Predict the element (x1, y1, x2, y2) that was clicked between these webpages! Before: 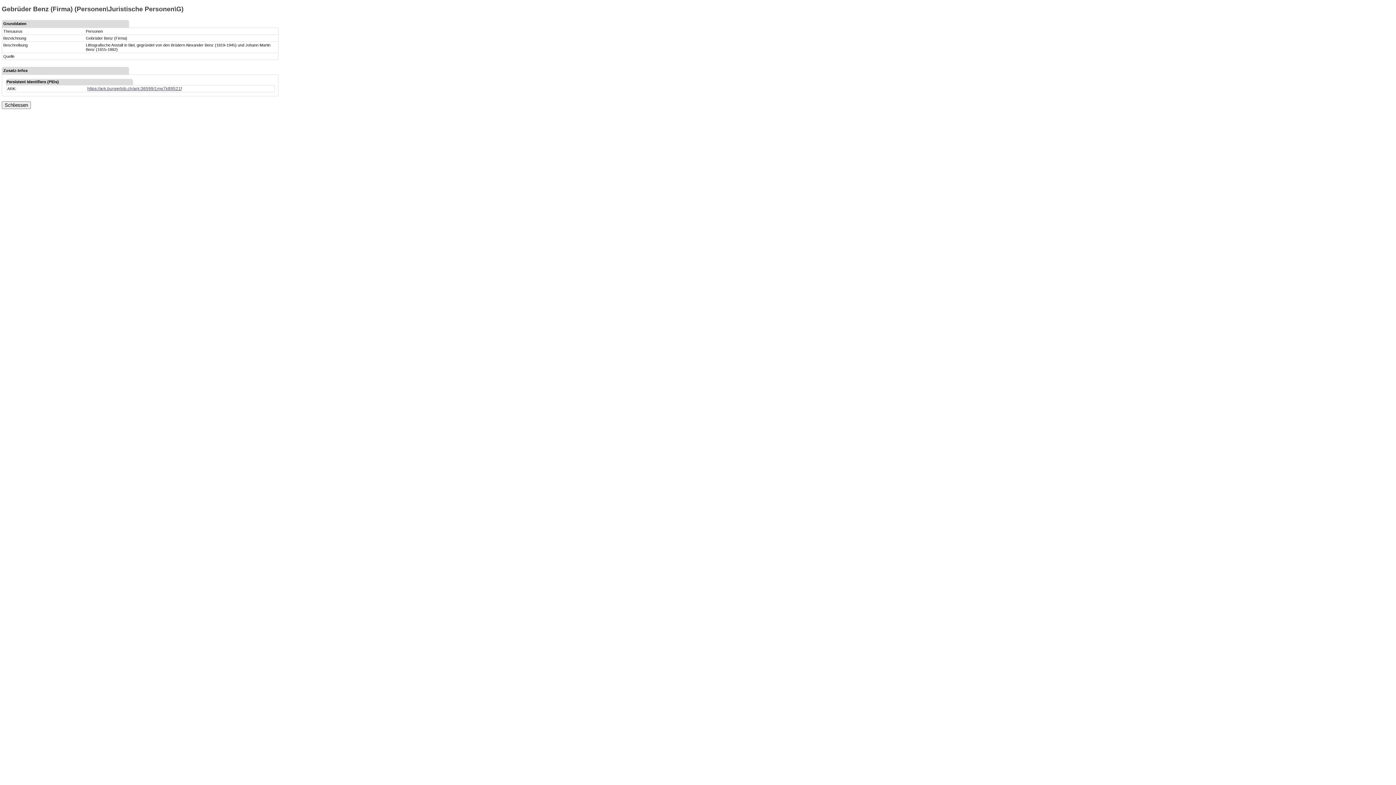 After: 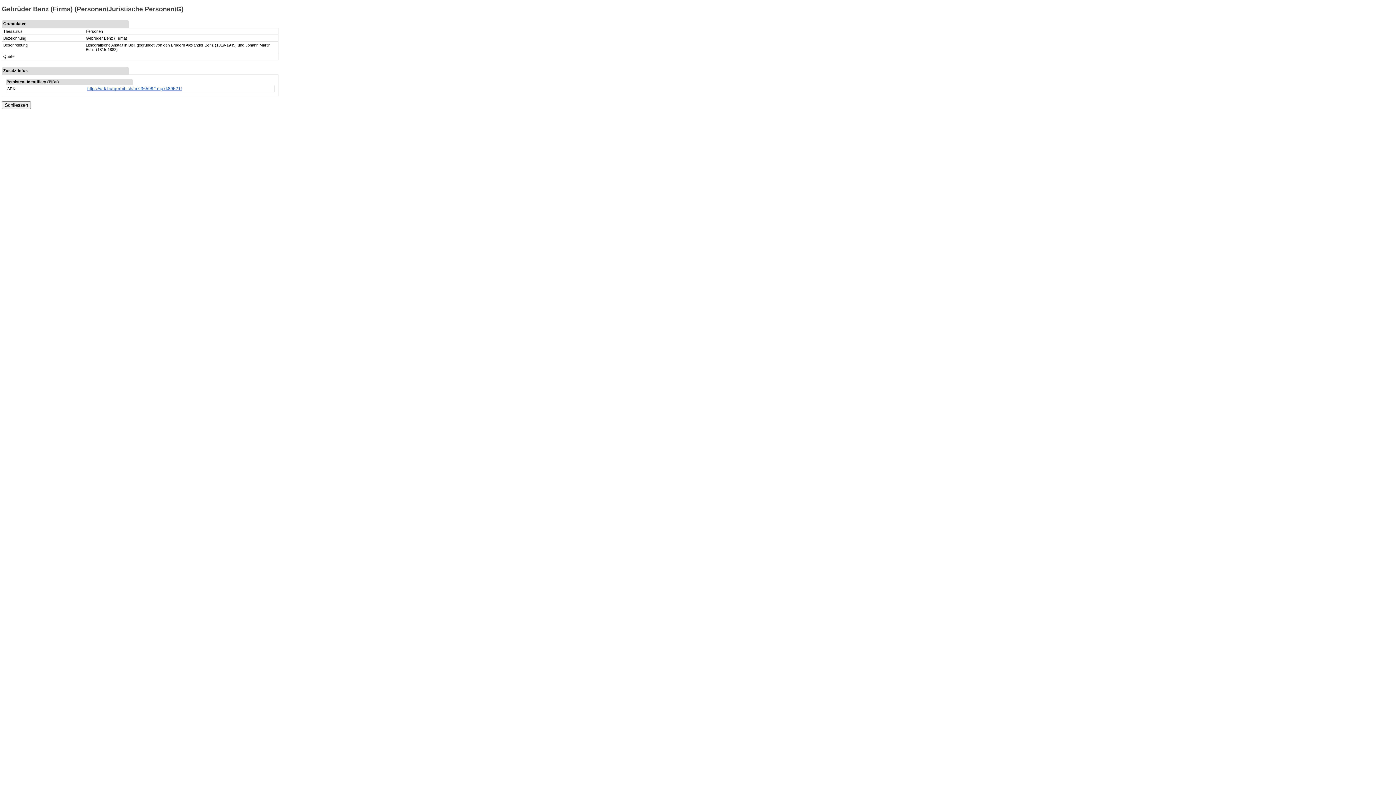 Action: label: https://ark.burgerbib.ch/ark:36599/1mp7k89521f bbox: (87, 86, 181, 91)